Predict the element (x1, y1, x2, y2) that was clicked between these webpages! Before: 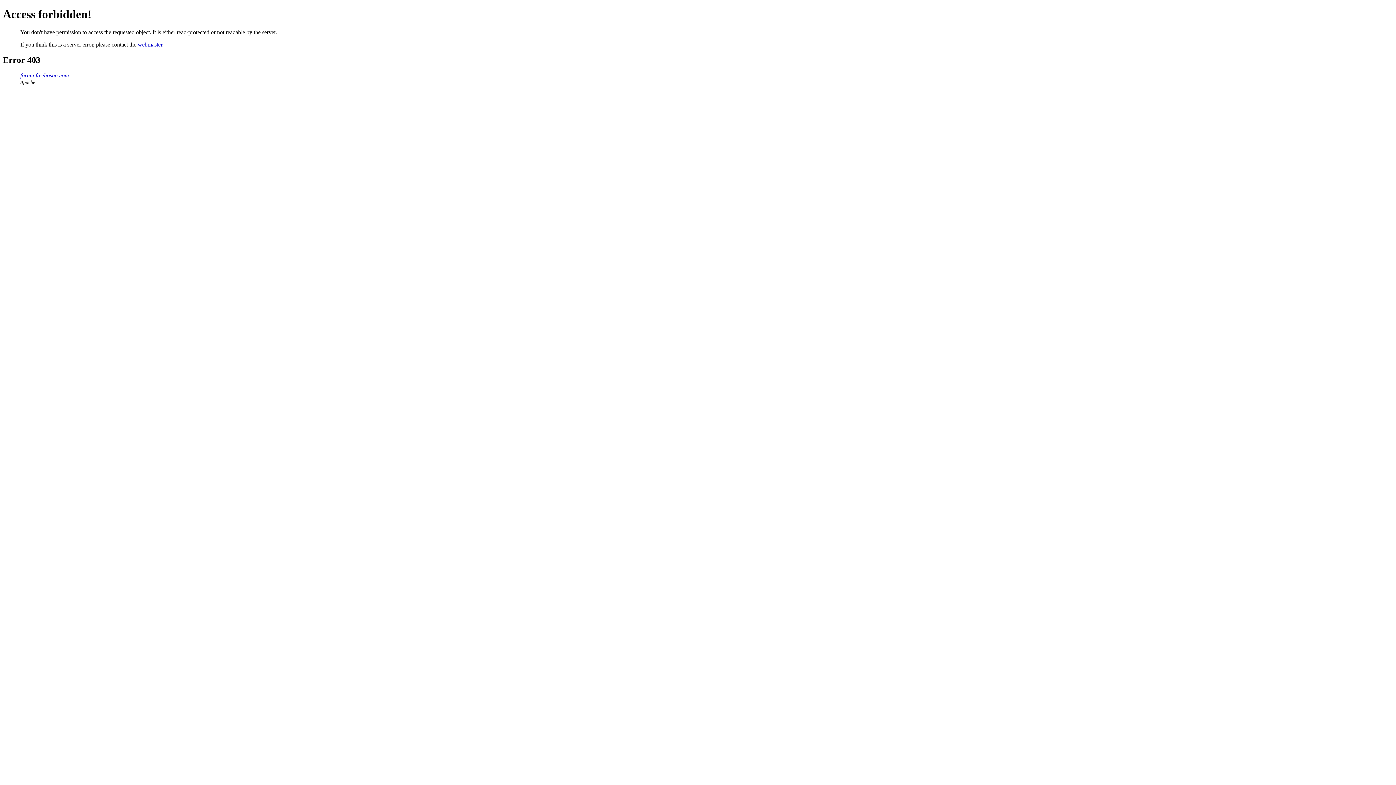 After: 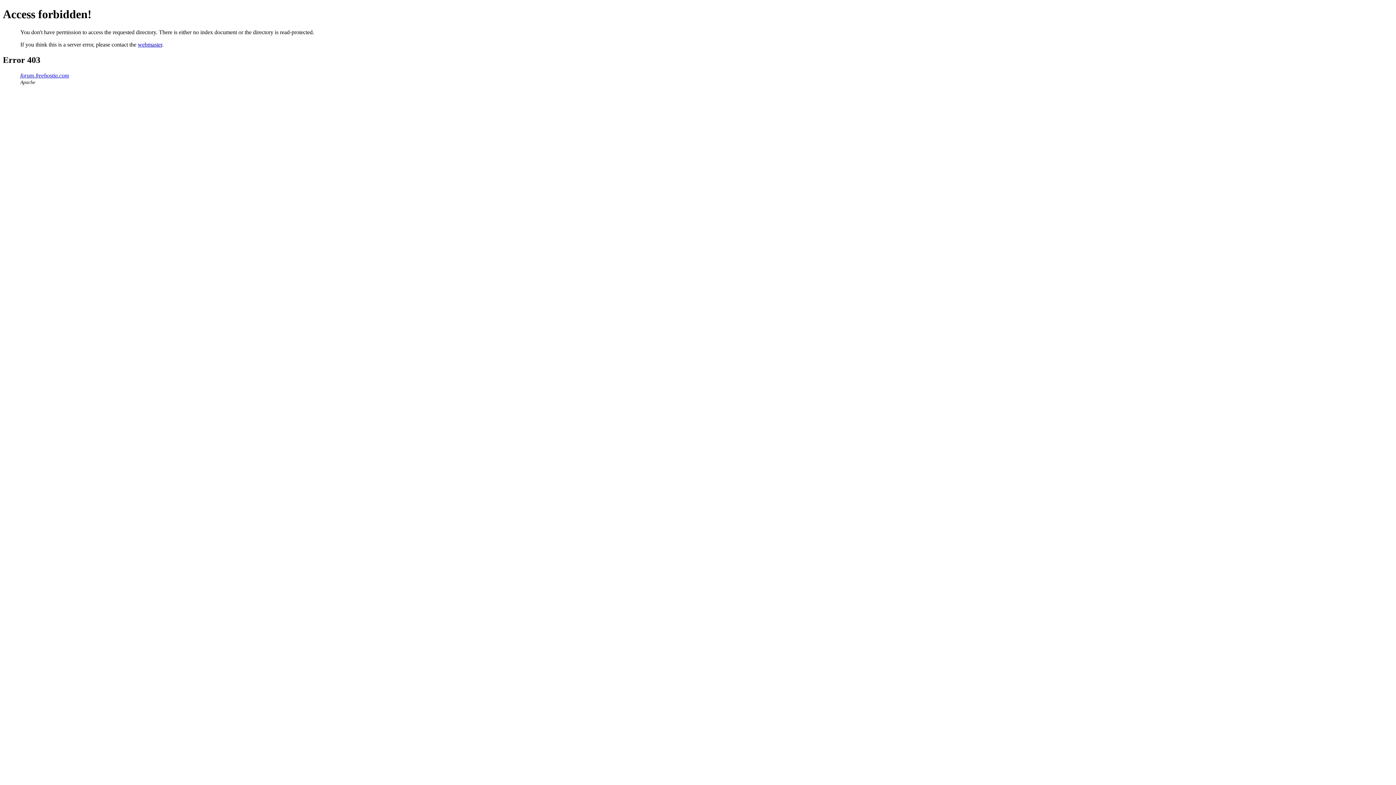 Action: label: forum.freehostia.com bbox: (20, 72, 69, 78)